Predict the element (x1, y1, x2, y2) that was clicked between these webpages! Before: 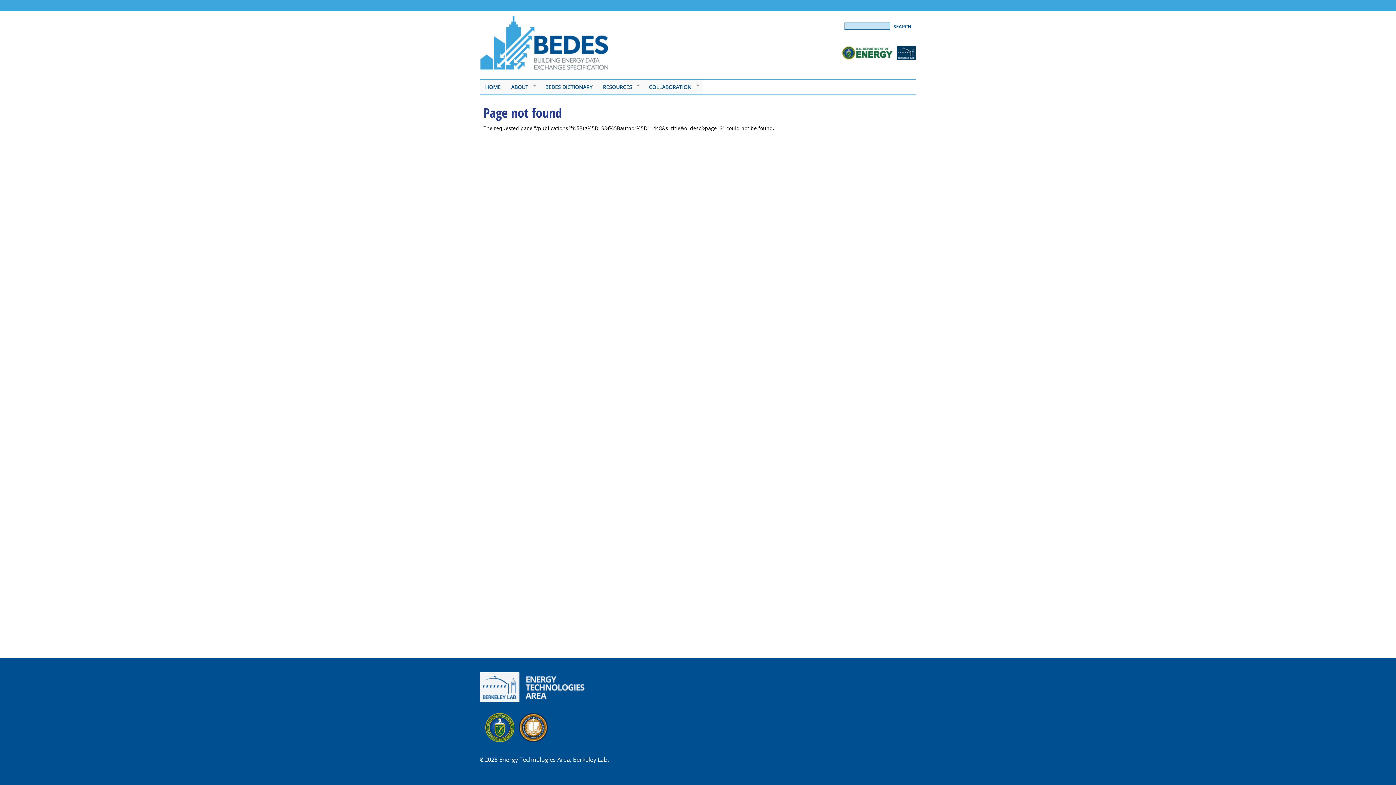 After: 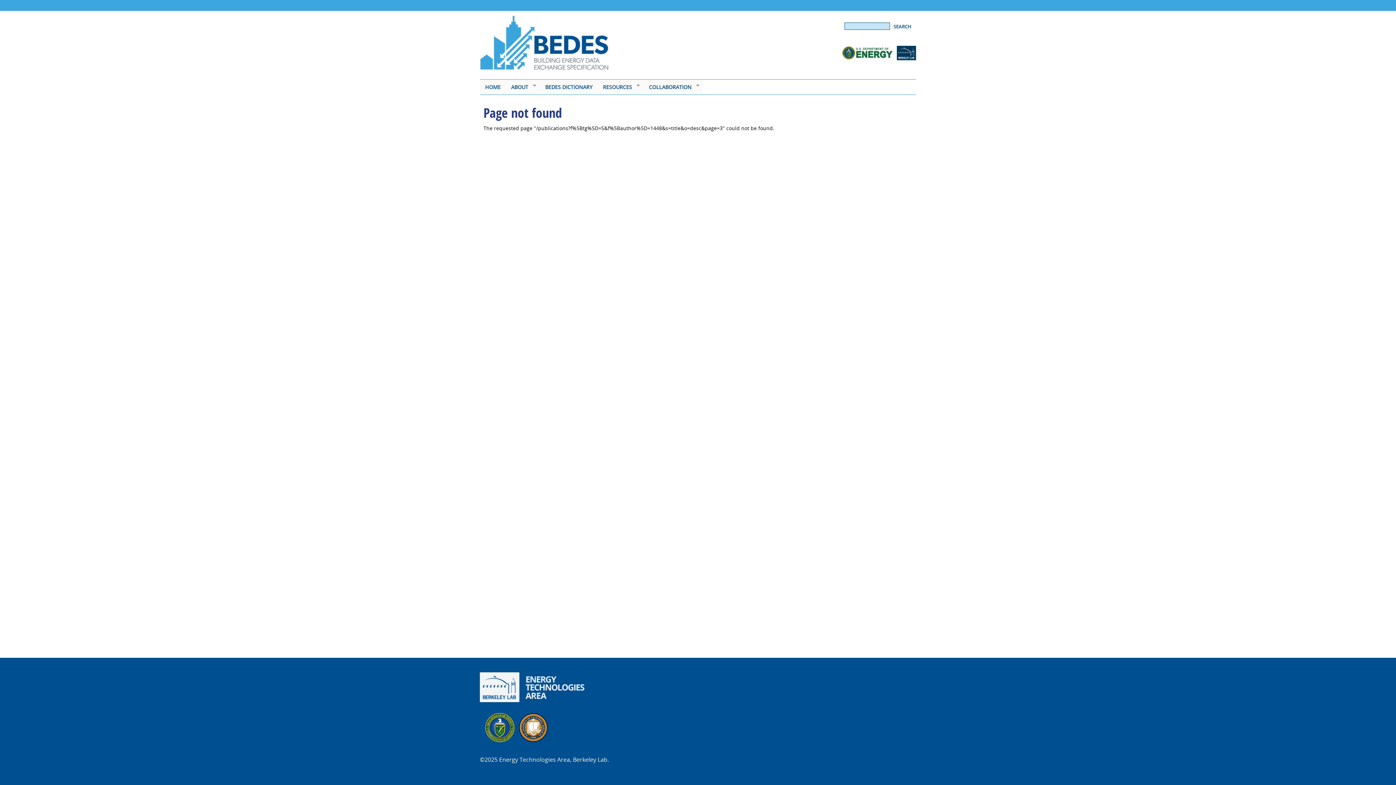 Action: bbox: (518, 736, 548, 744)